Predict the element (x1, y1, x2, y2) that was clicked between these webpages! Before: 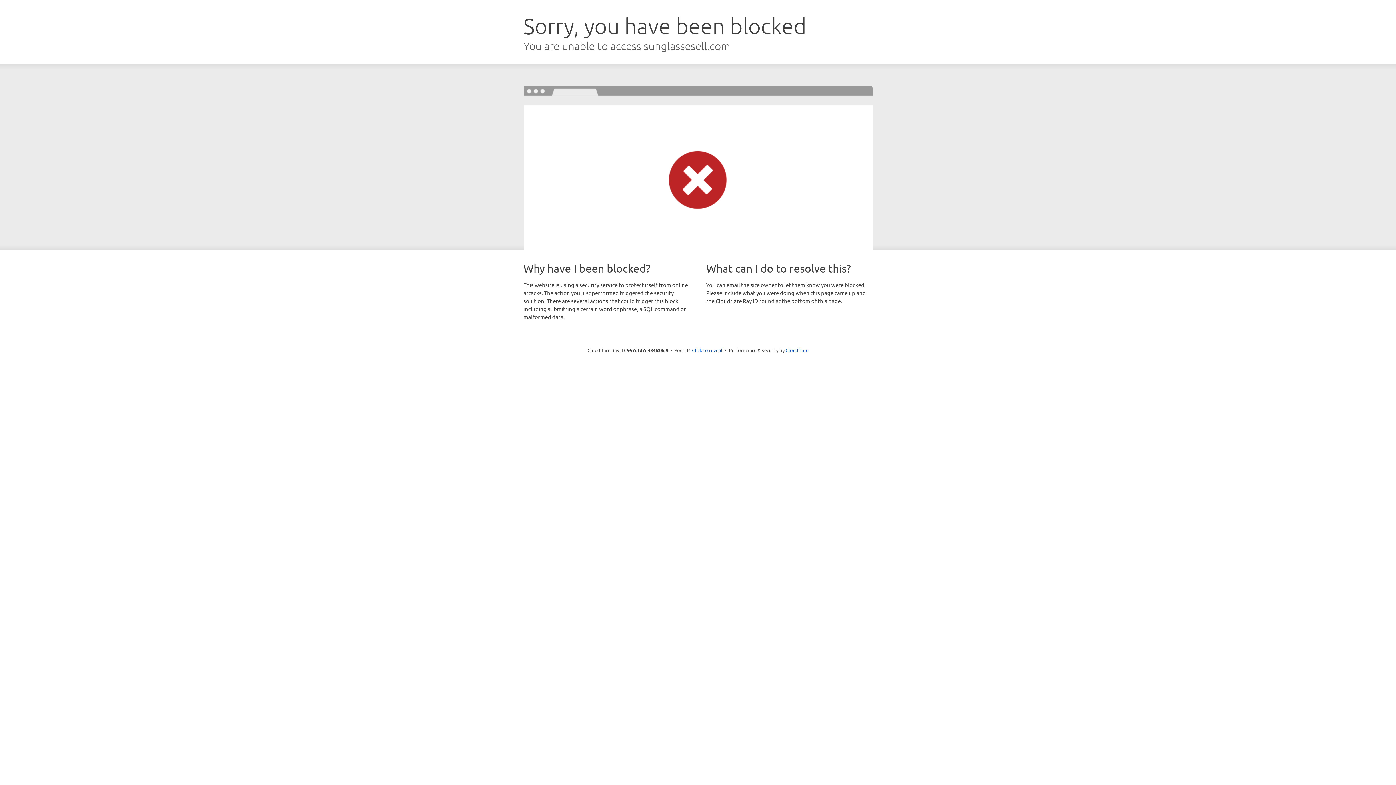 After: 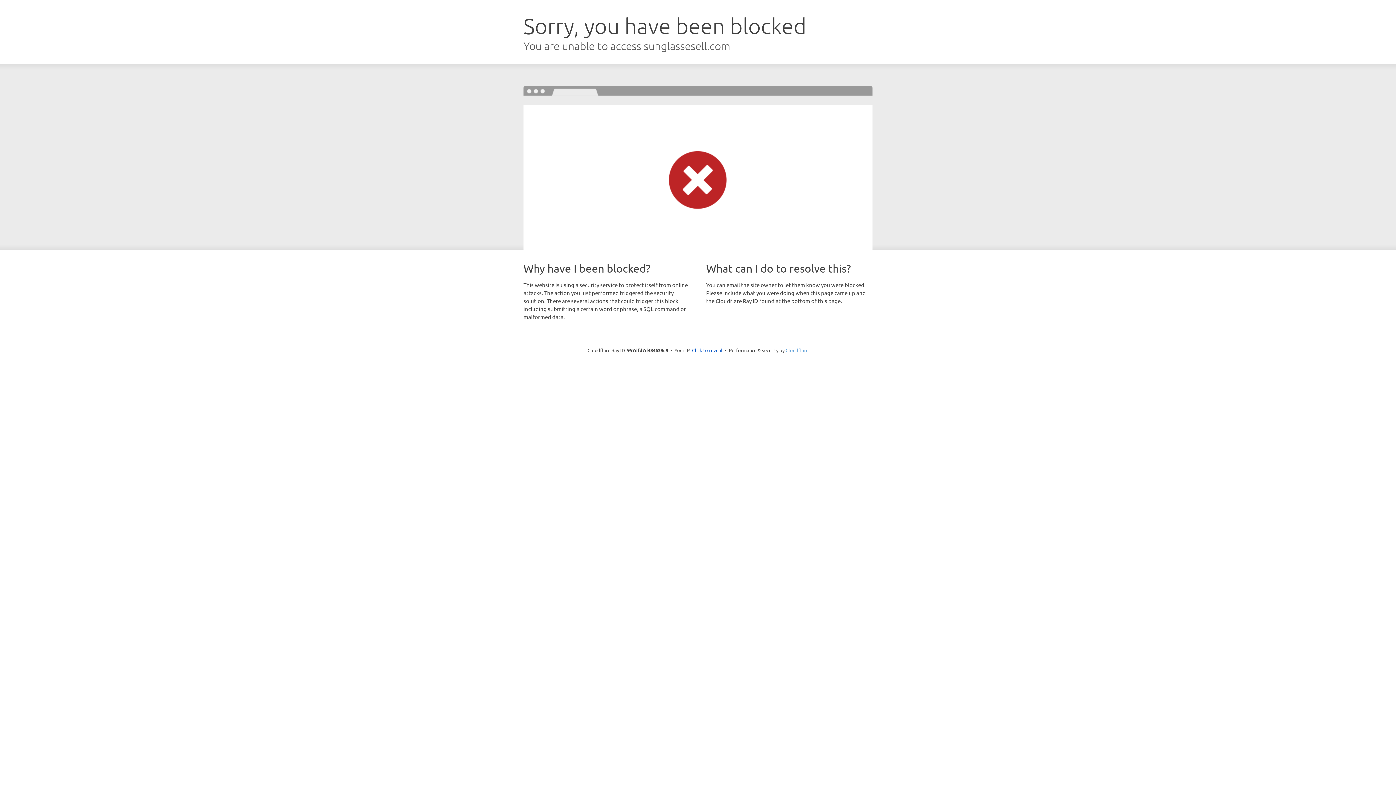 Action: label: Cloudflare bbox: (785, 347, 808, 353)